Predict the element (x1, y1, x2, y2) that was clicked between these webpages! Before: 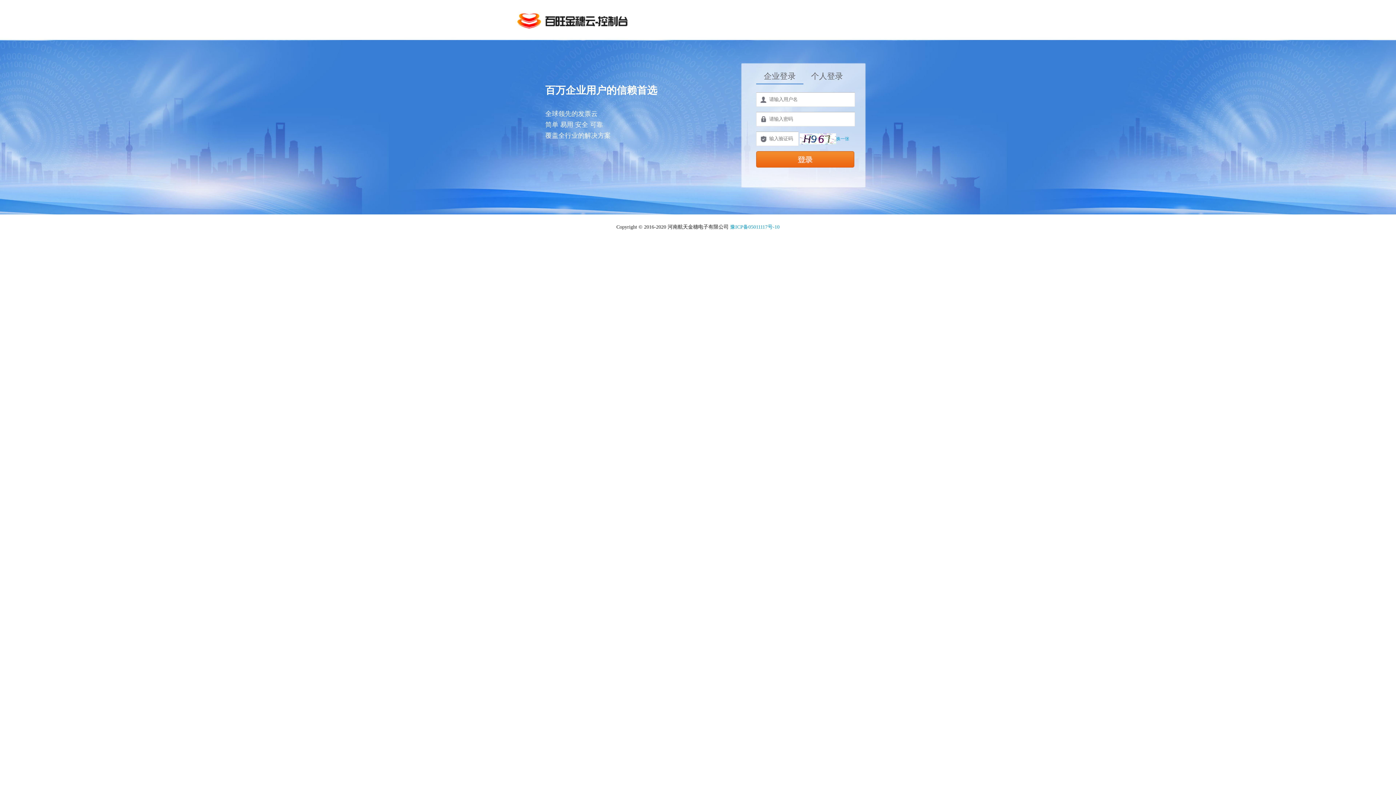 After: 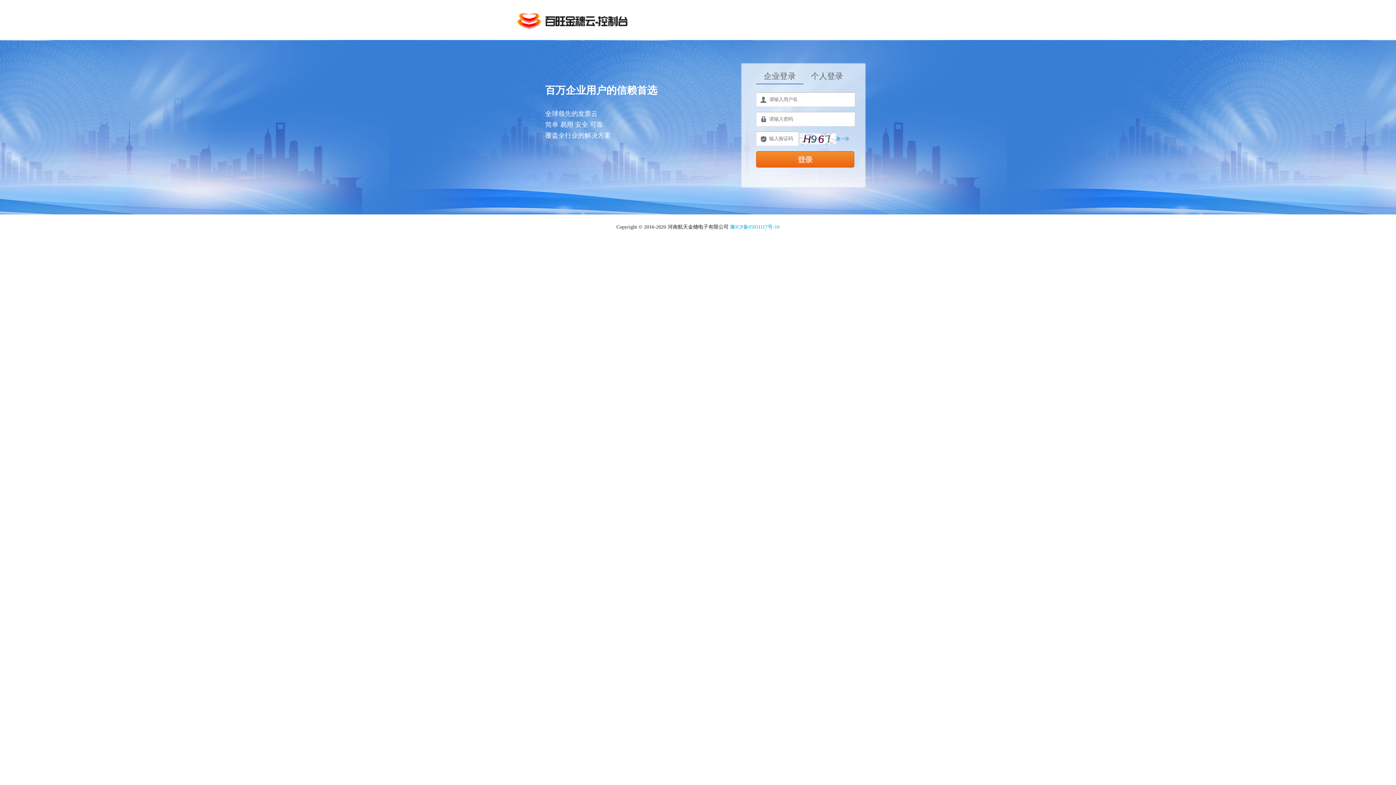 Action: bbox: (516, 17, 660, 22)